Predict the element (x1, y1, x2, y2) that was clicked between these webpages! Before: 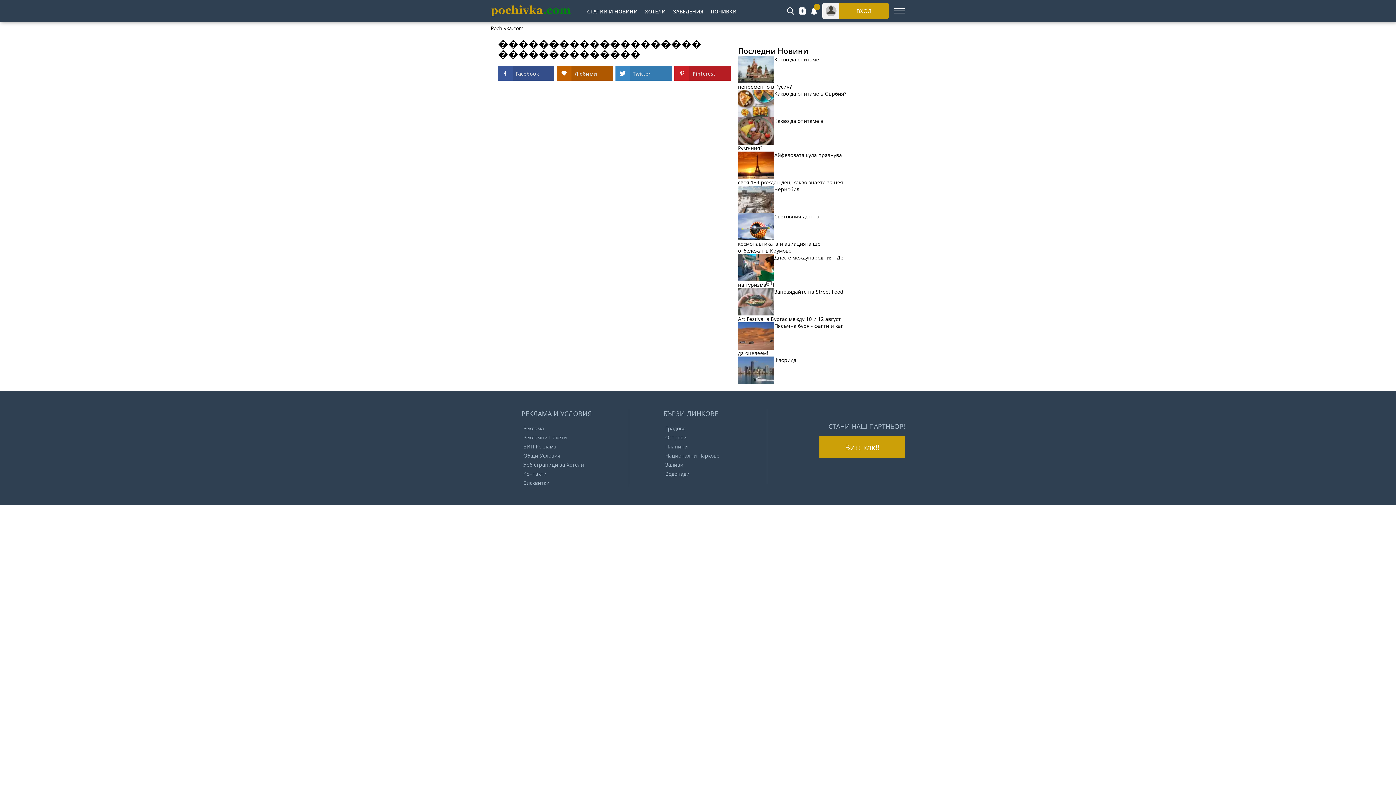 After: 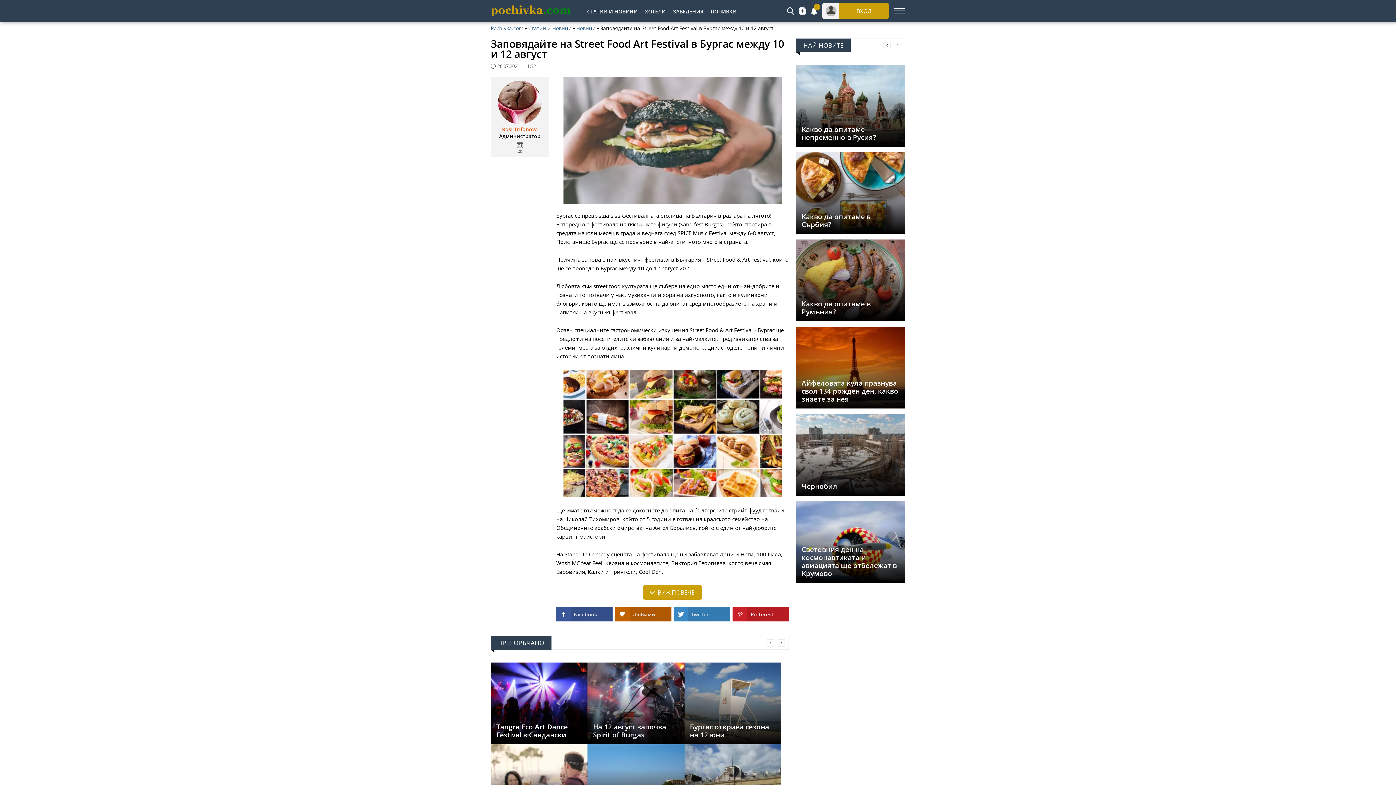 Action: bbox: (738, 288, 774, 295)